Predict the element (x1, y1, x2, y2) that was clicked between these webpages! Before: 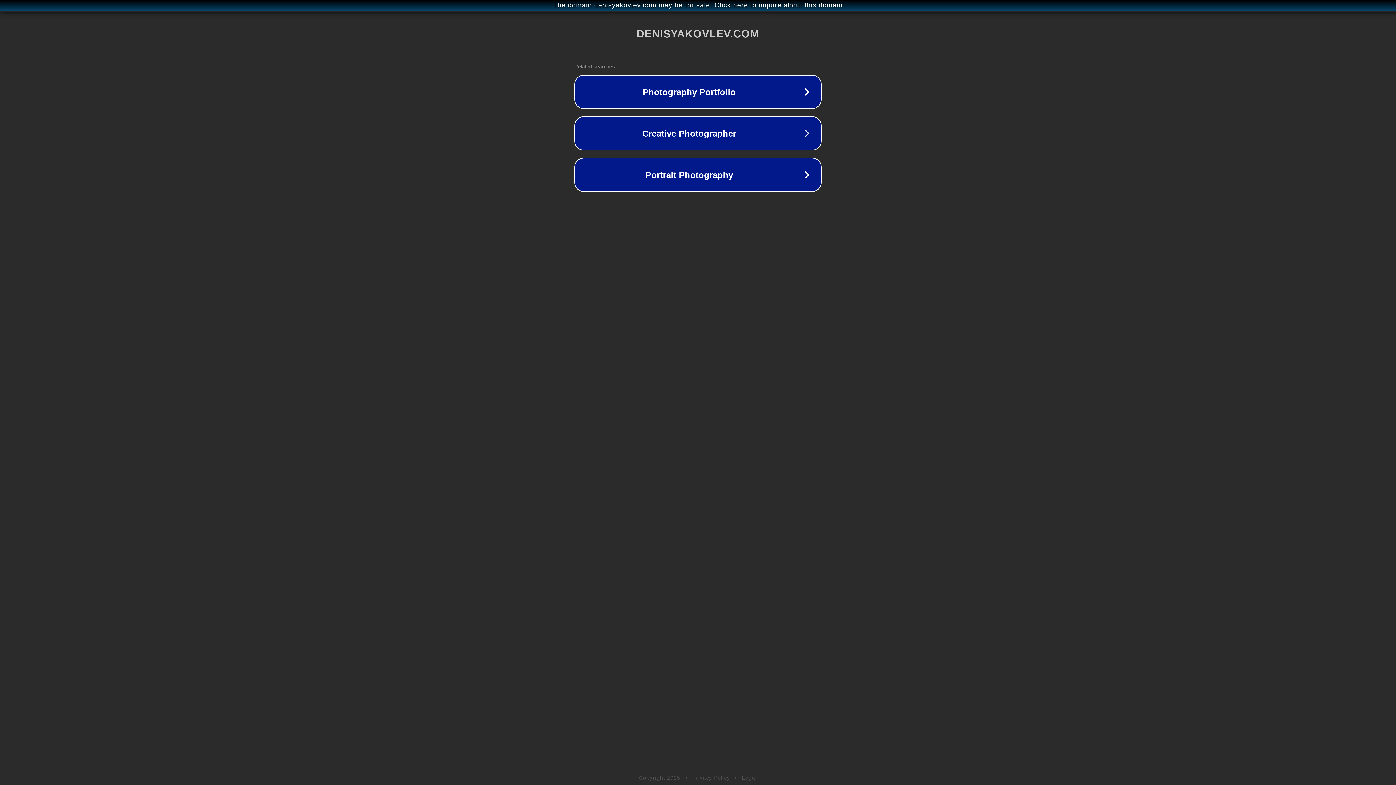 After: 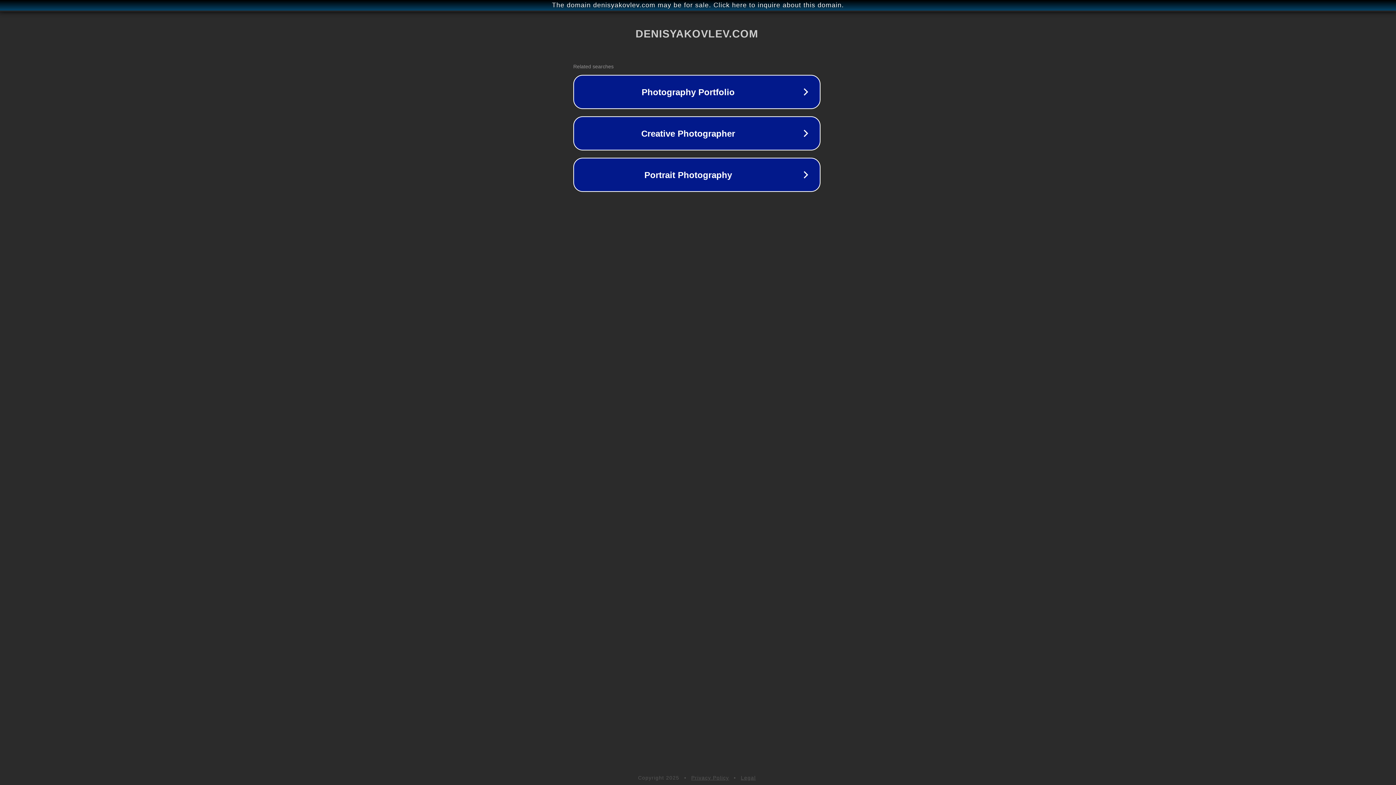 Action: label: The domain denisyakovlev.com may be for sale. Click here to inquire about this domain. bbox: (1, 1, 1397, 9)